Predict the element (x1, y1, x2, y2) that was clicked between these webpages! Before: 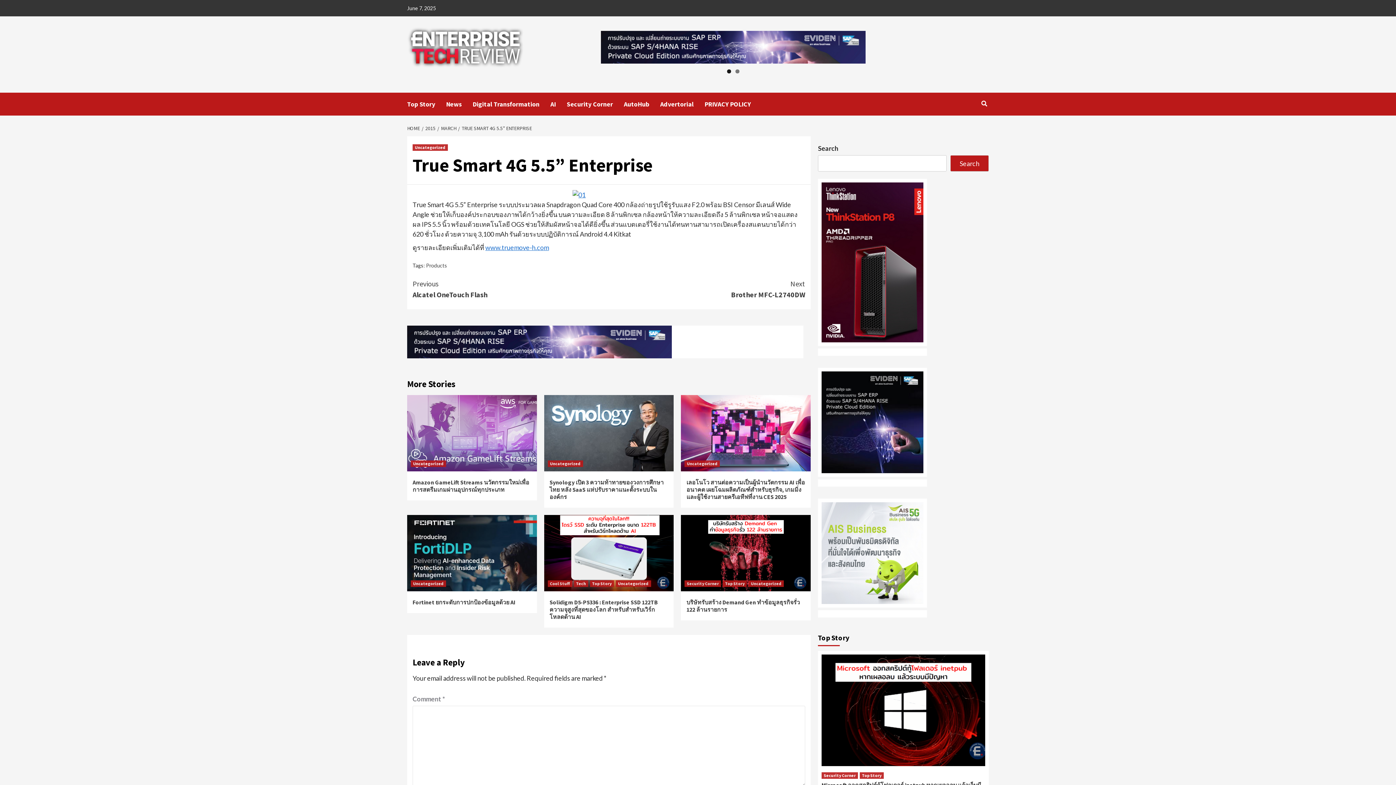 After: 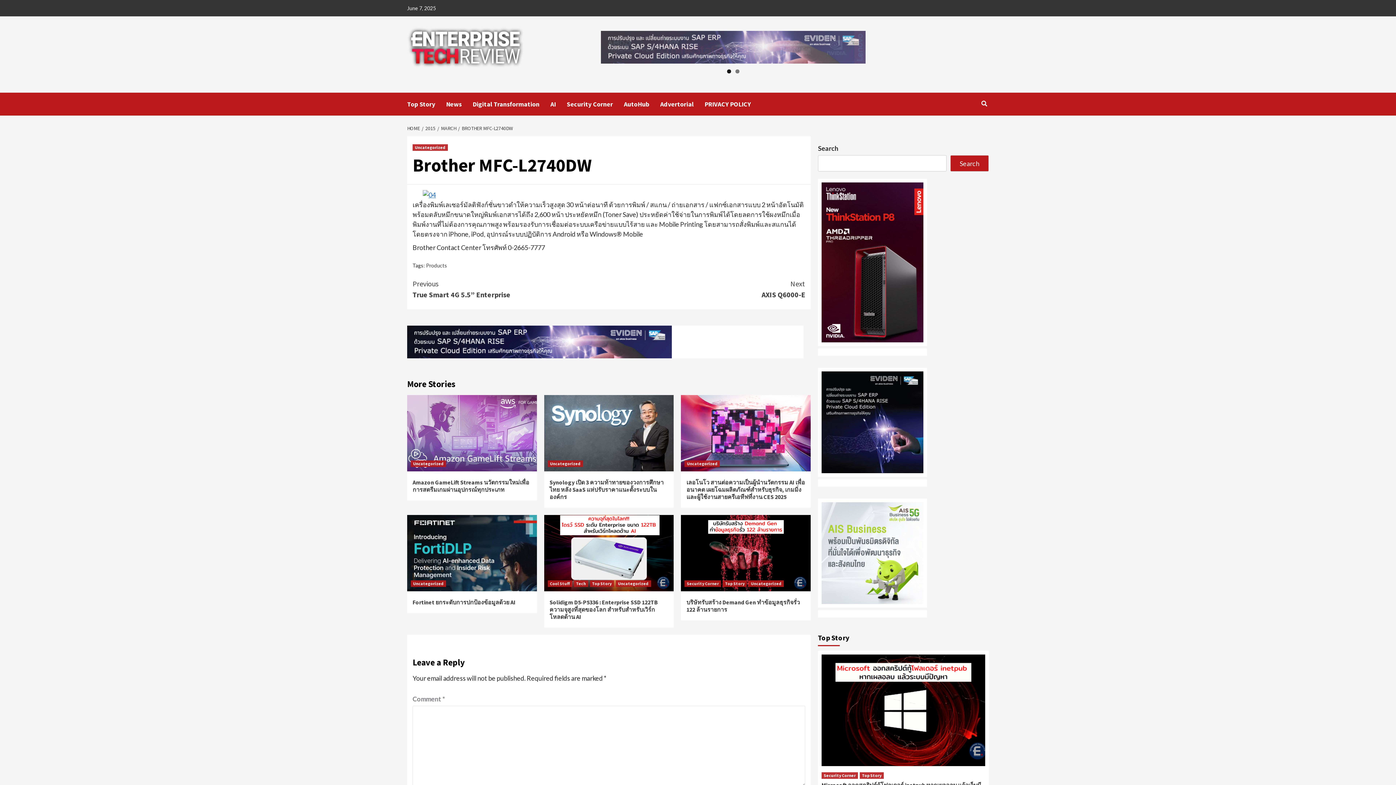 Action: label: Next
Brother MFC-L2740DW bbox: (609, 278, 805, 300)